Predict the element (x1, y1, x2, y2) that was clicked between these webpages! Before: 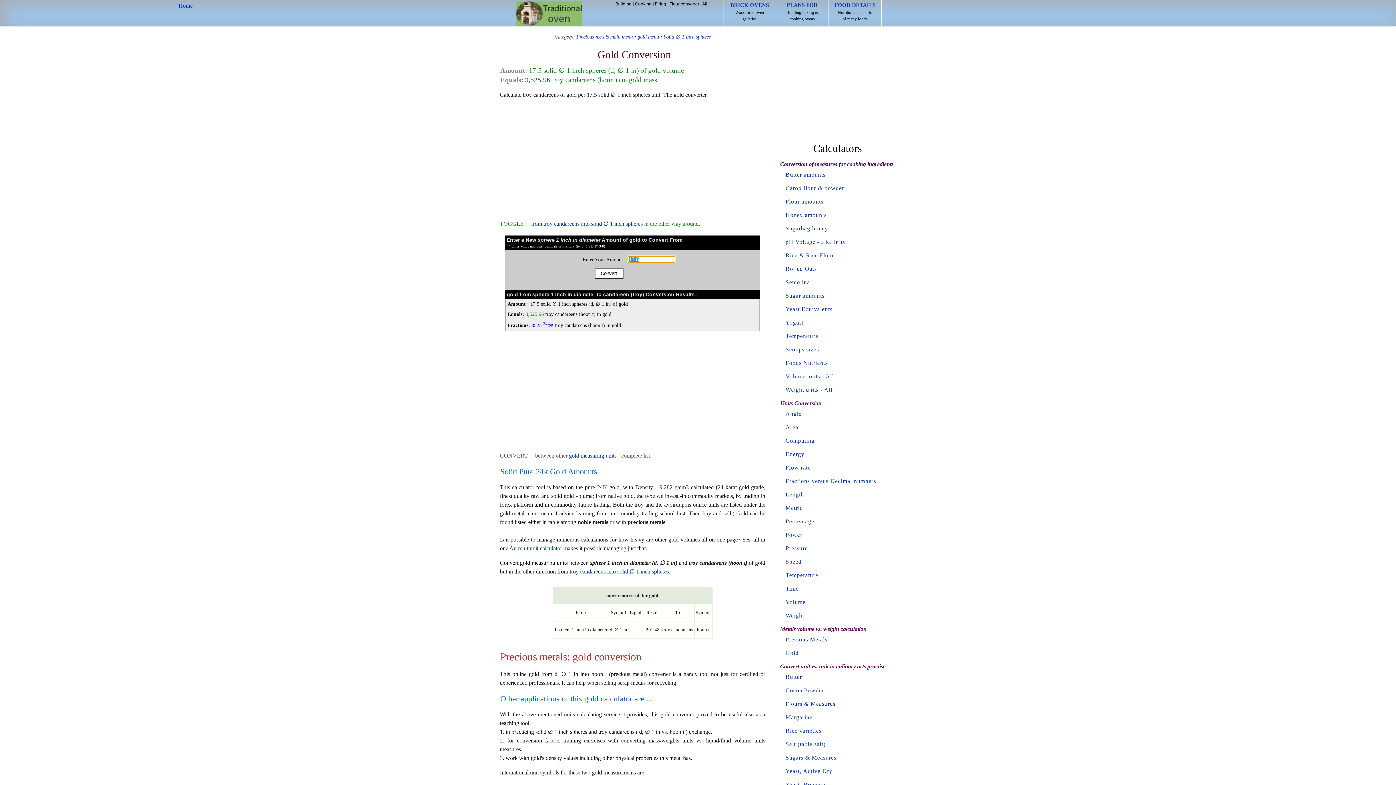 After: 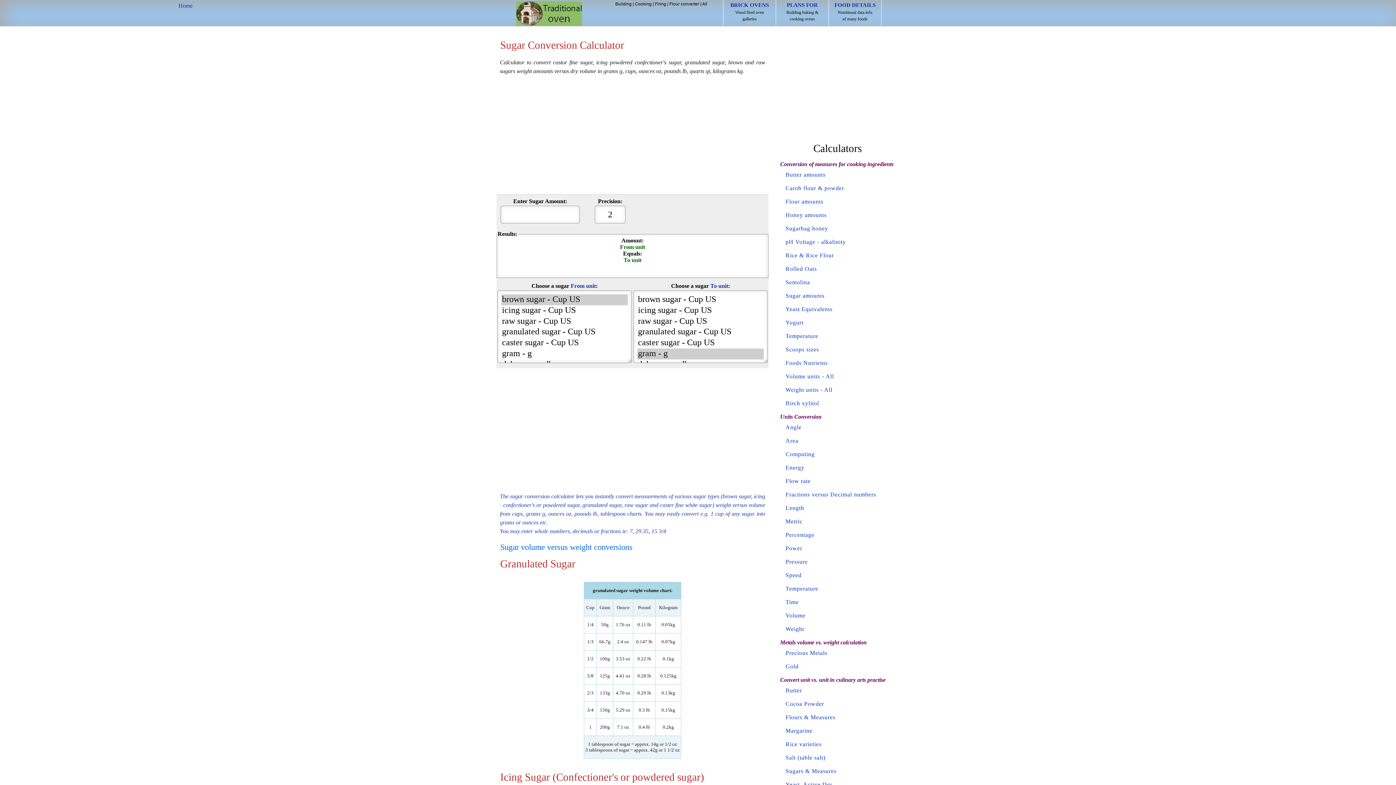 Action: bbox: (785, 292, 824, 298) label: Sugar amounts